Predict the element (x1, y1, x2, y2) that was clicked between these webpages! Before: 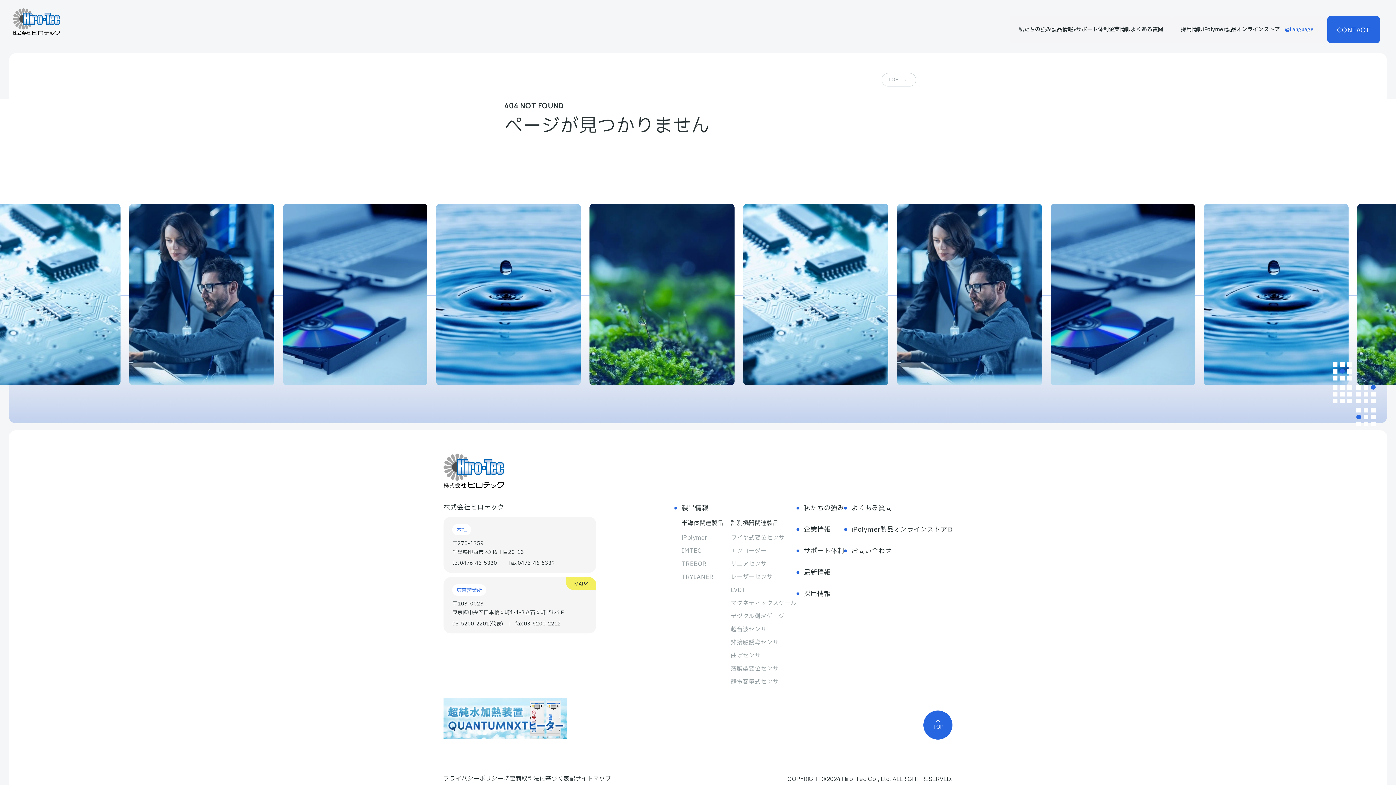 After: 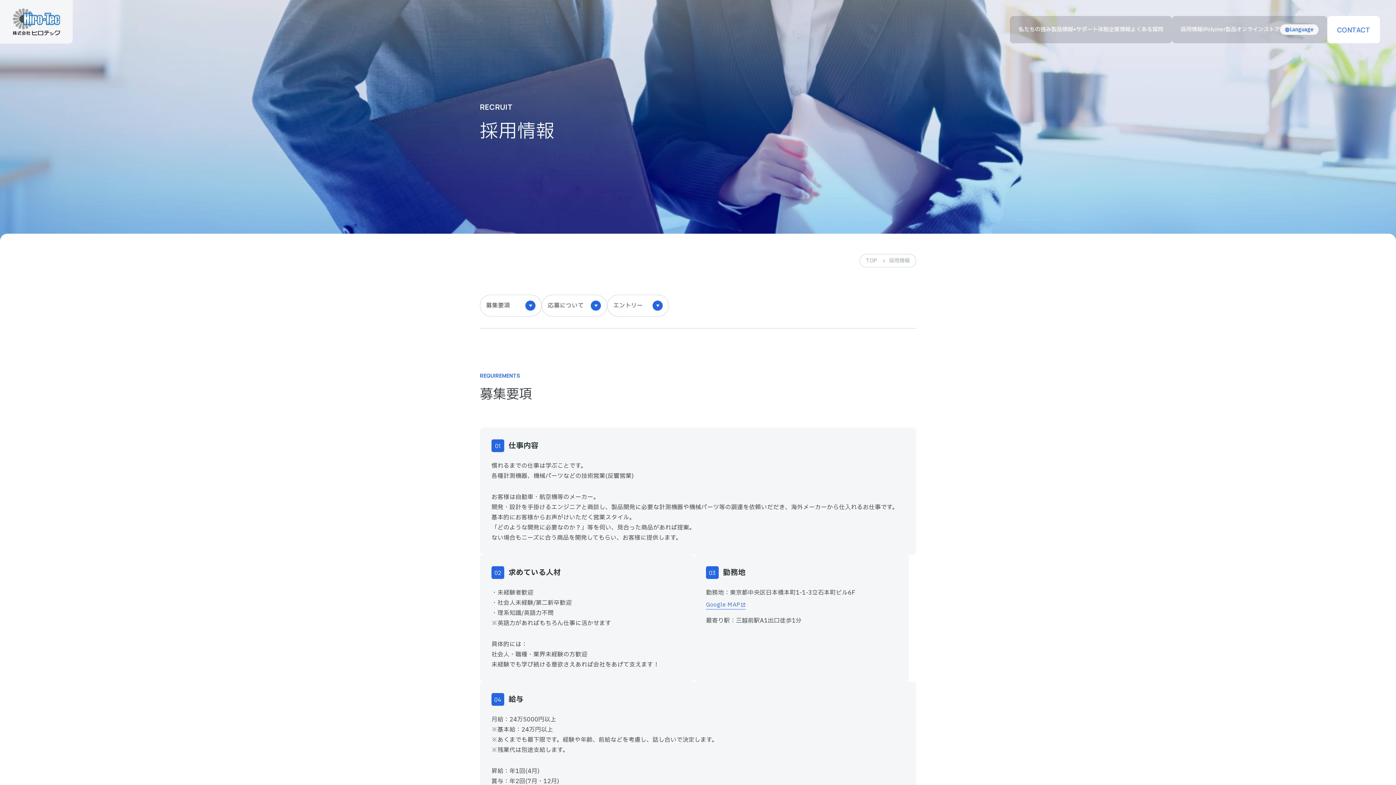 Action: bbox: (796, 589, 830, 599) label: 採用情報